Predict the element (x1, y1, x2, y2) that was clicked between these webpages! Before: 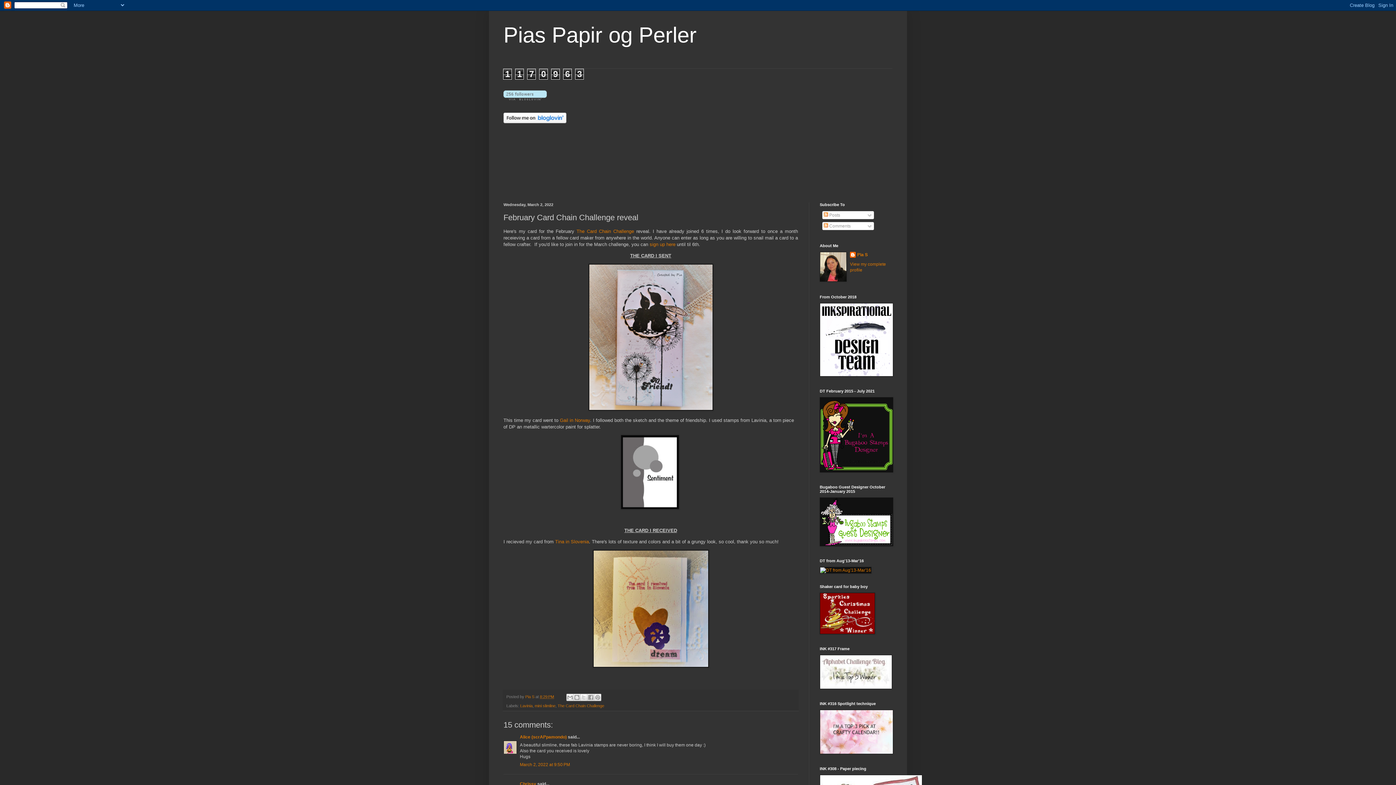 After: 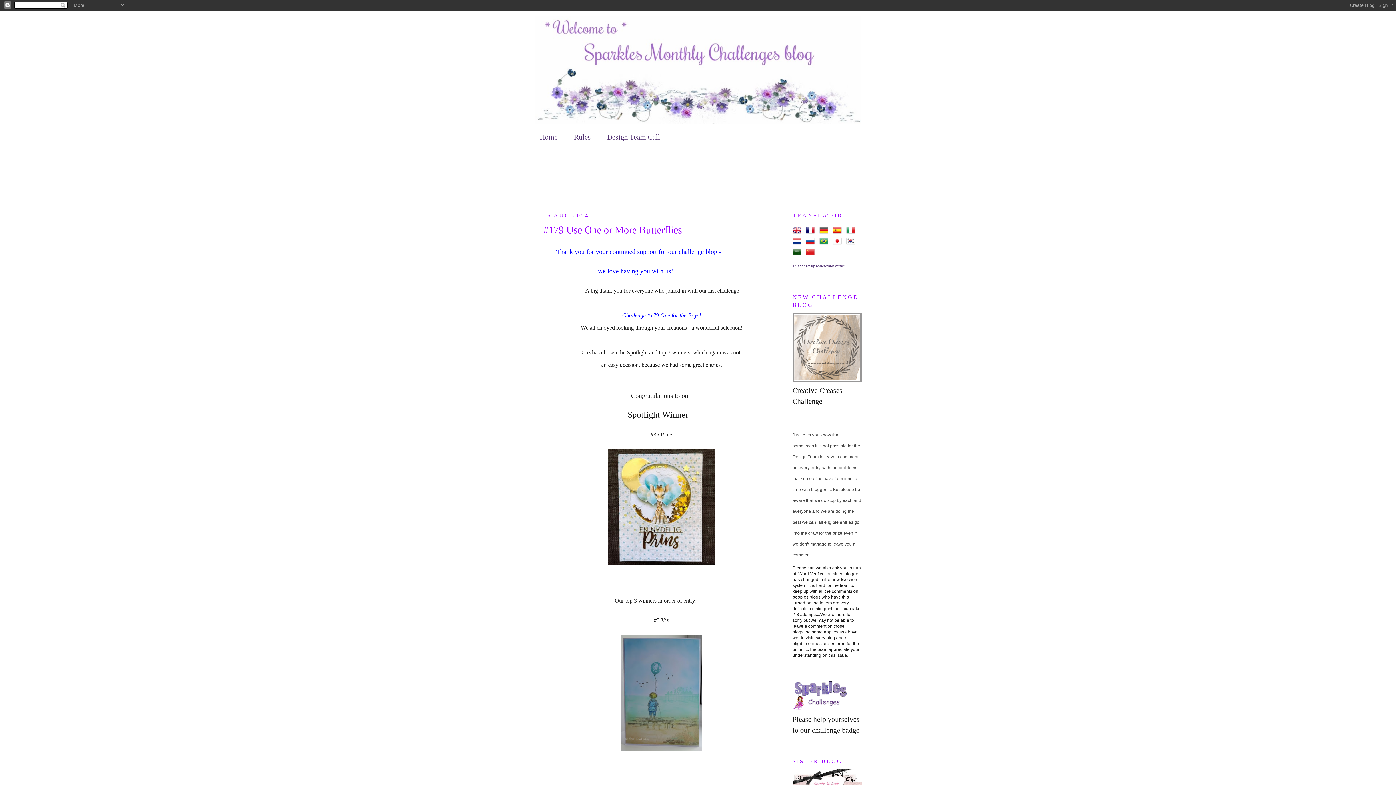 Action: bbox: (820, 630, 875, 635)